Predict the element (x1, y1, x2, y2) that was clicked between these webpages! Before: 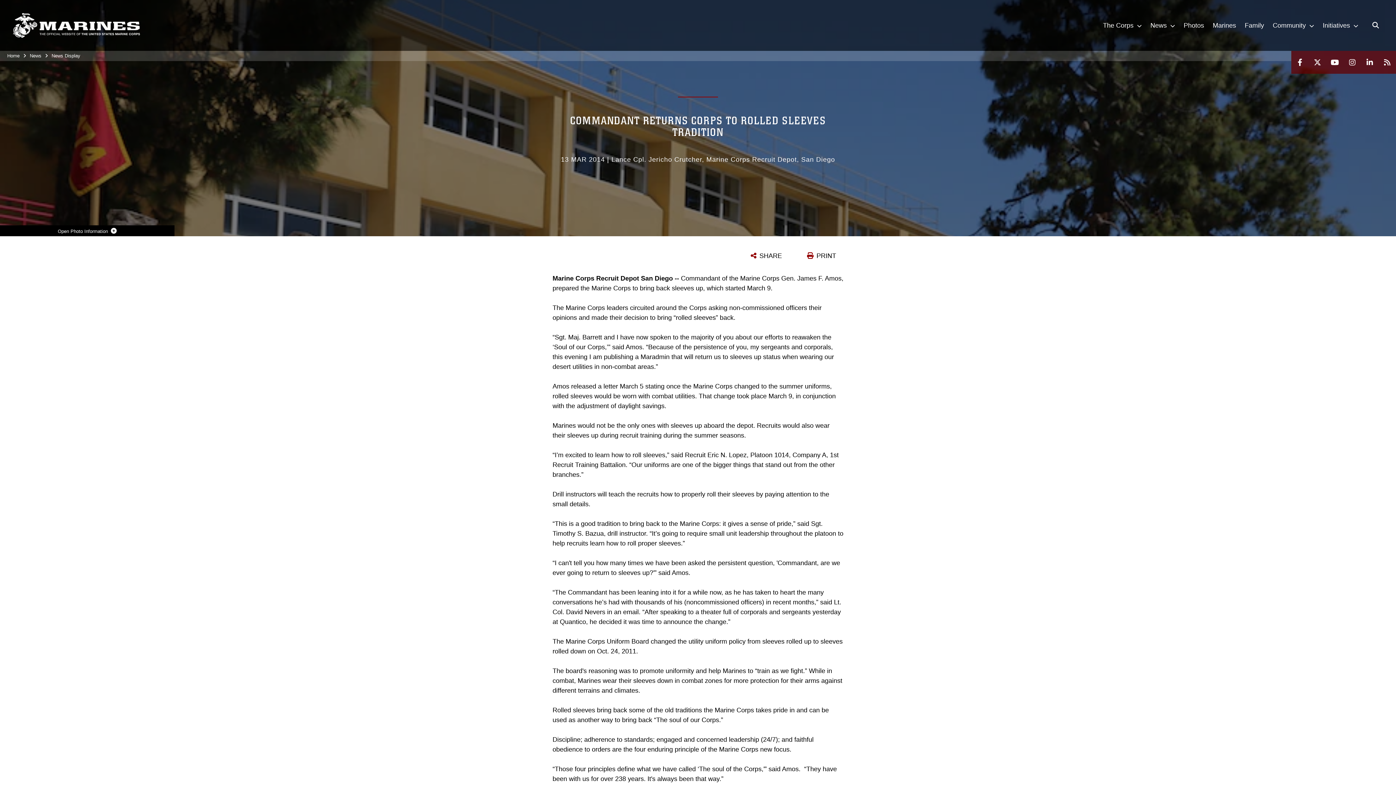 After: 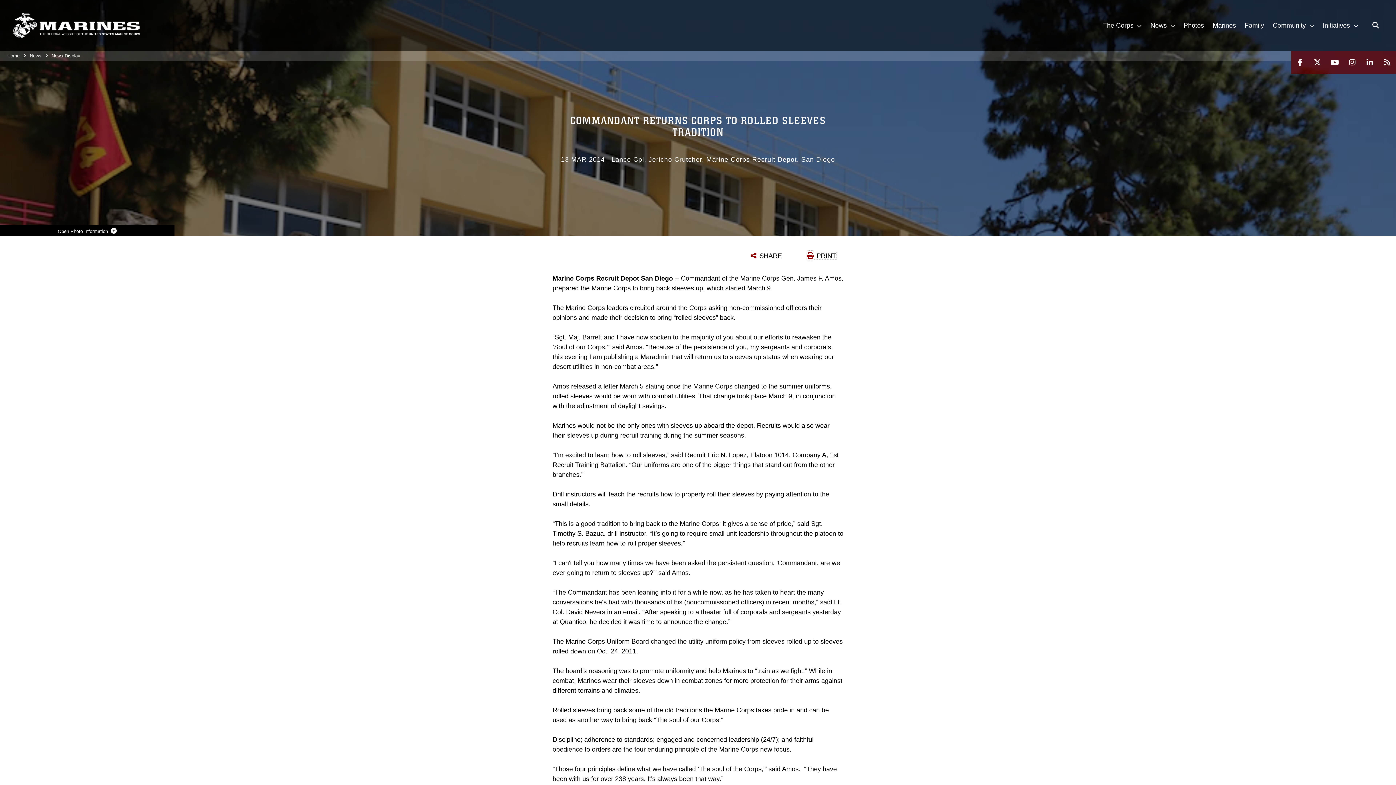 Action: bbox: (807, 252, 836, 259) label: PRINT